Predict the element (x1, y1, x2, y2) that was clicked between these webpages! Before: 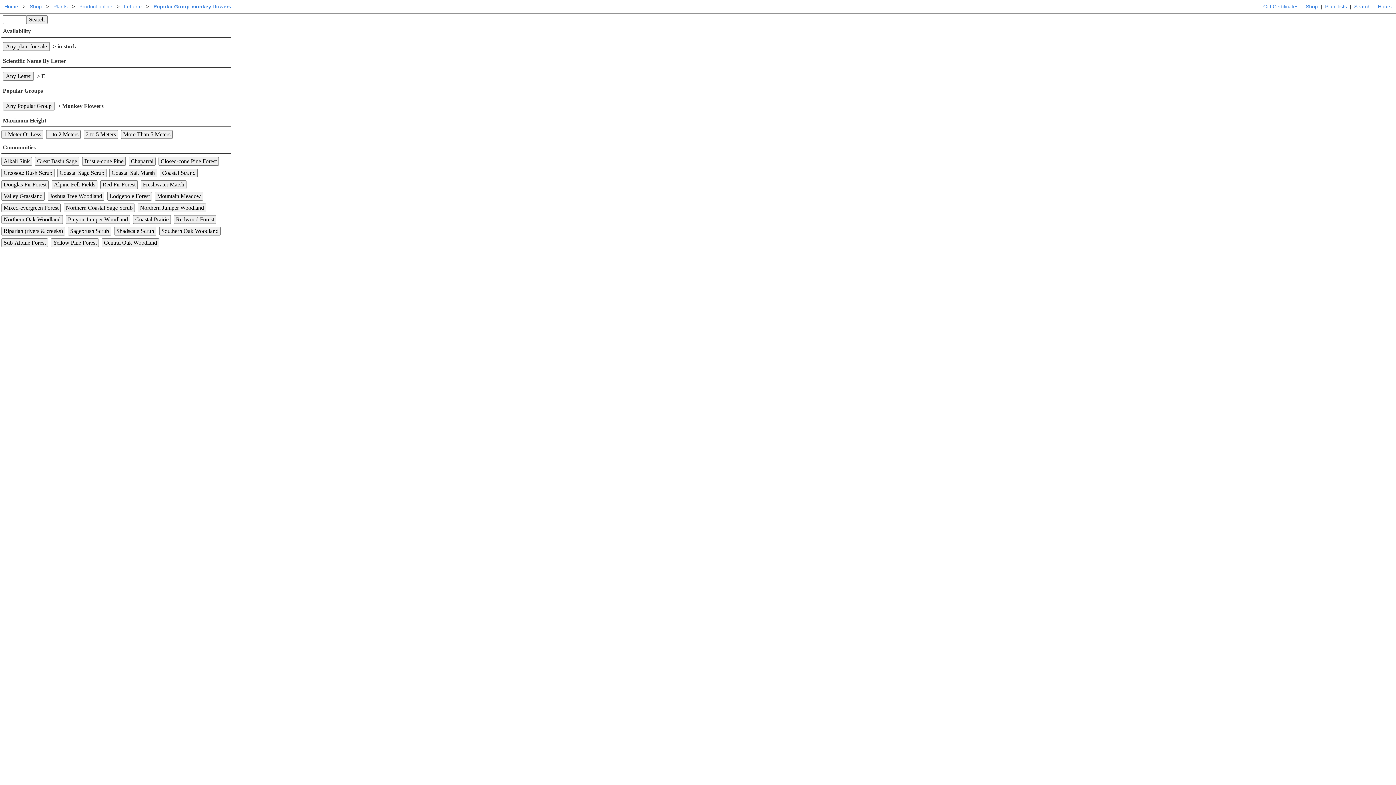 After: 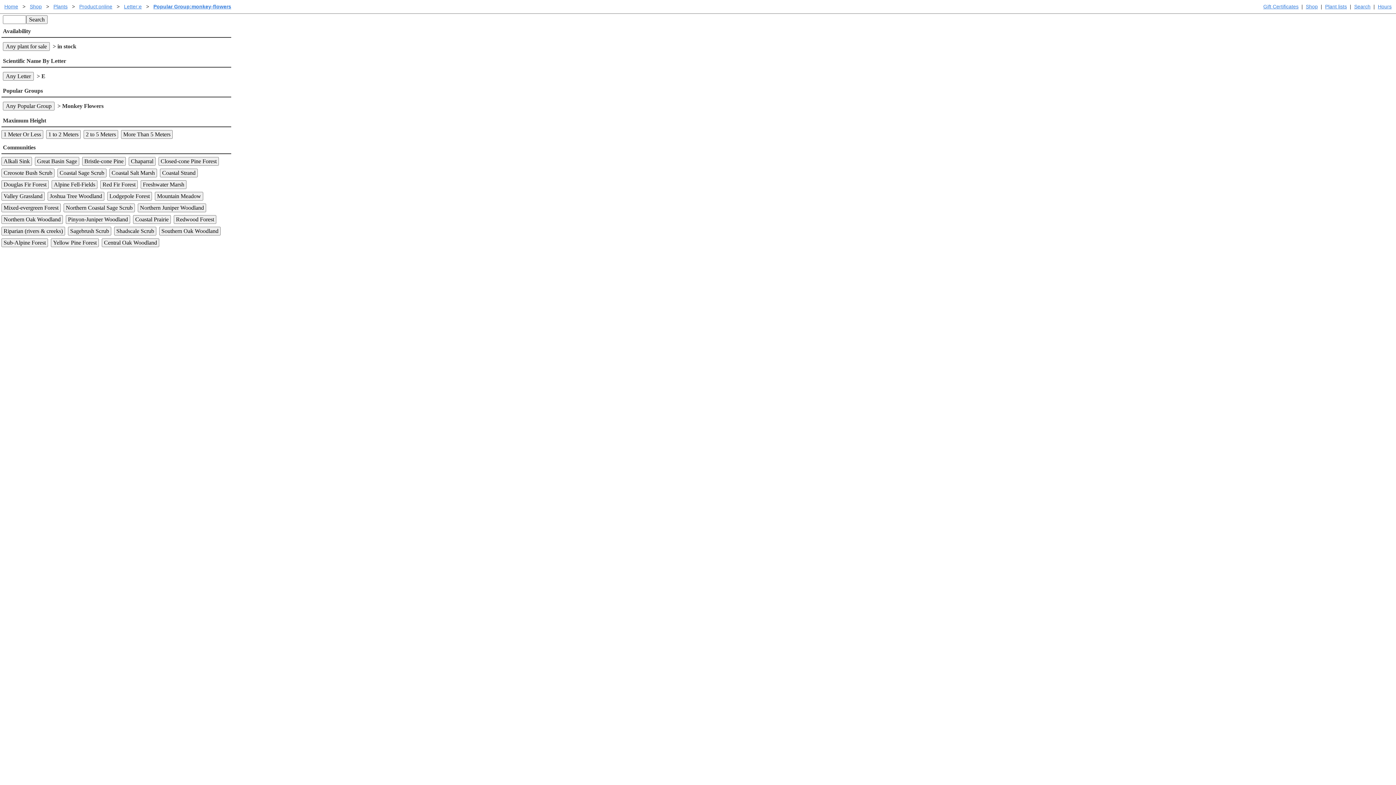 Action: bbox: (26, 15, 47, 24) label: Search